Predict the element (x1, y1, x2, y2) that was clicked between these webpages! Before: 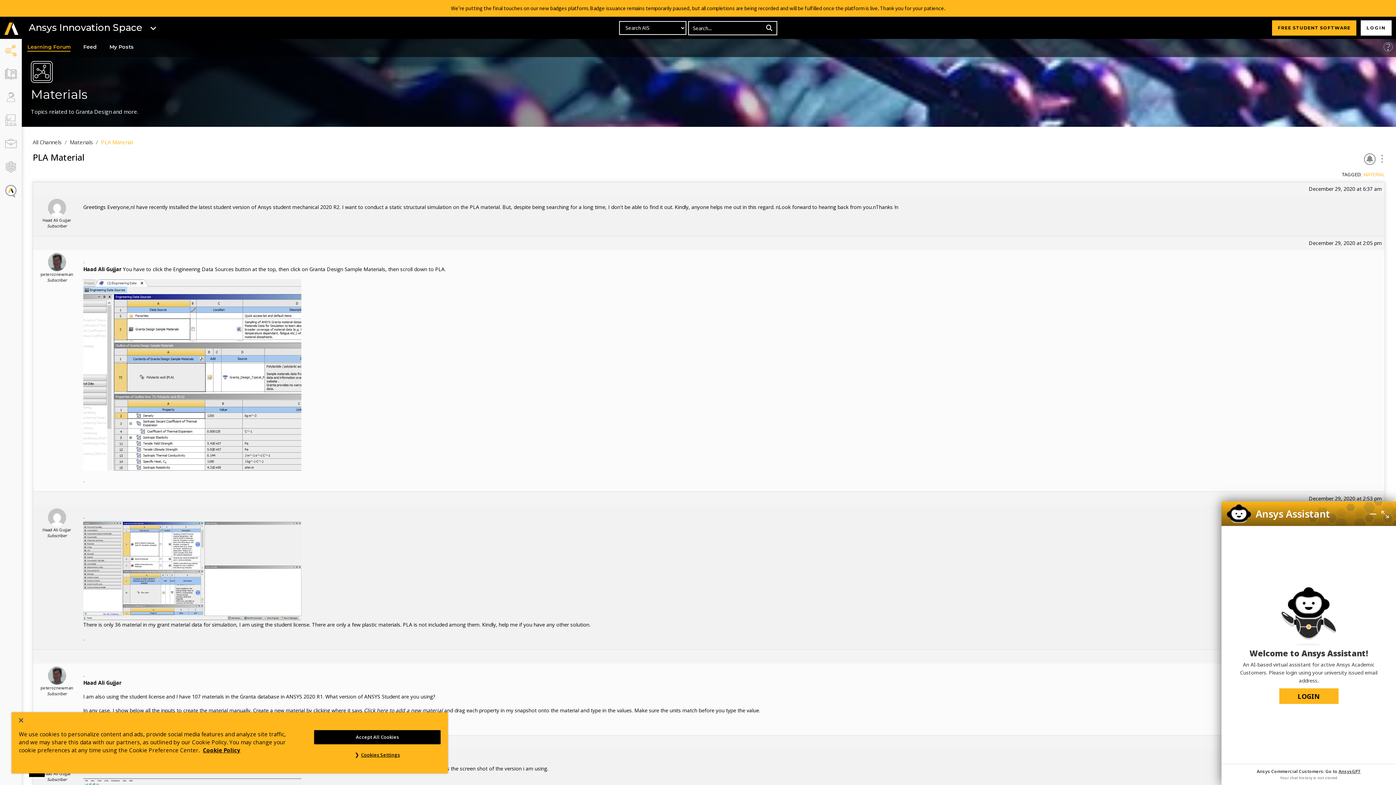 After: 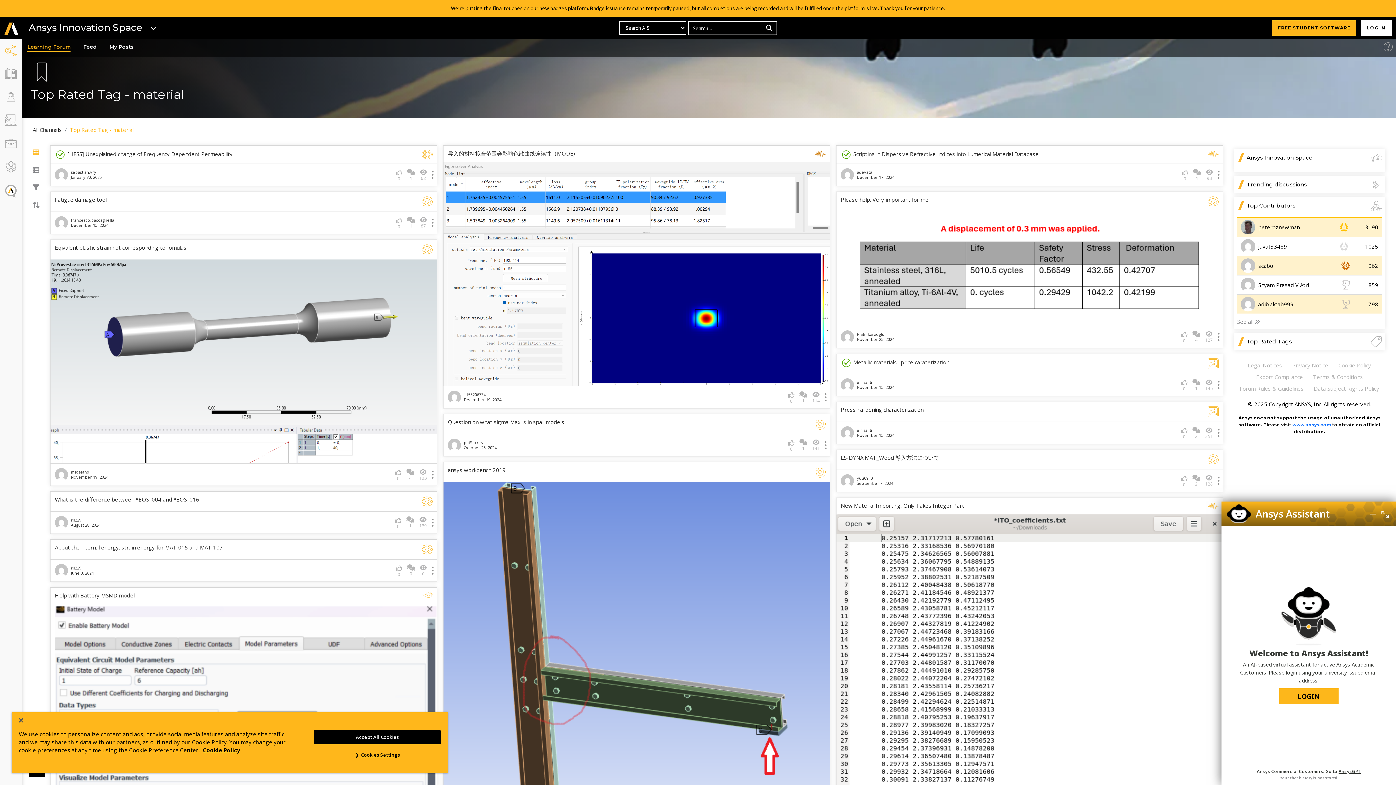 Action: bbox: (1363, 171, 1384, 177) label: MATERIAL